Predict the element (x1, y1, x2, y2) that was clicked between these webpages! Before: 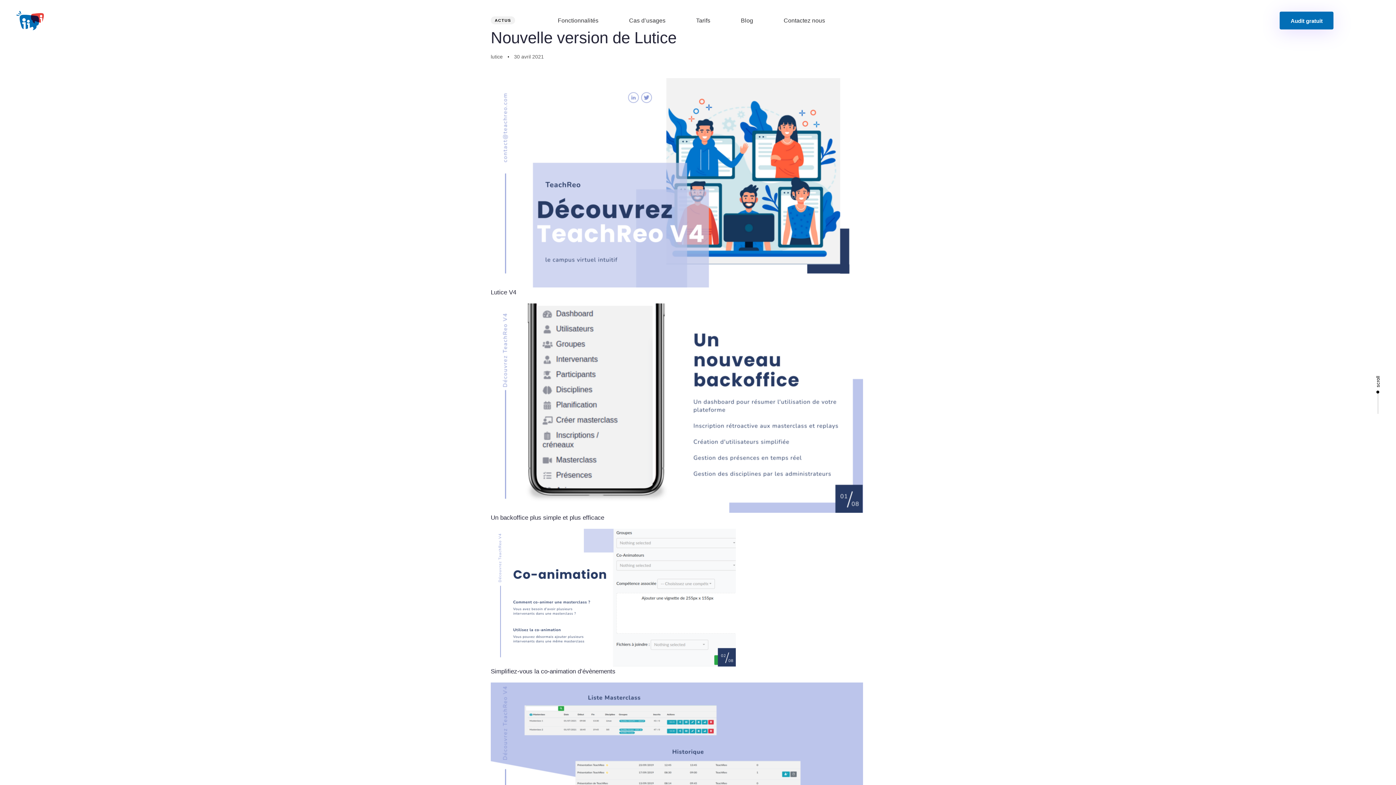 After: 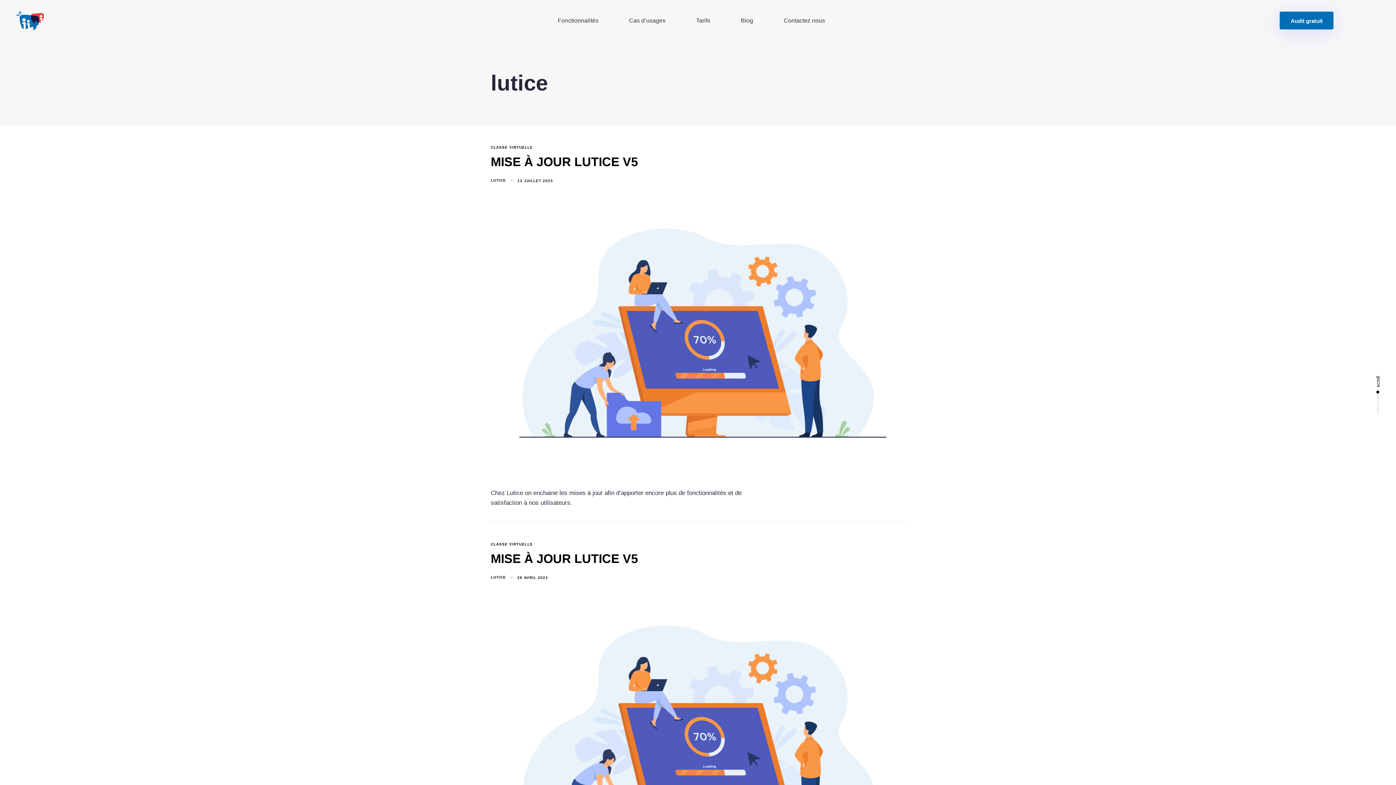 Action: label: lutice bbox: (490, 53, 502, 59)